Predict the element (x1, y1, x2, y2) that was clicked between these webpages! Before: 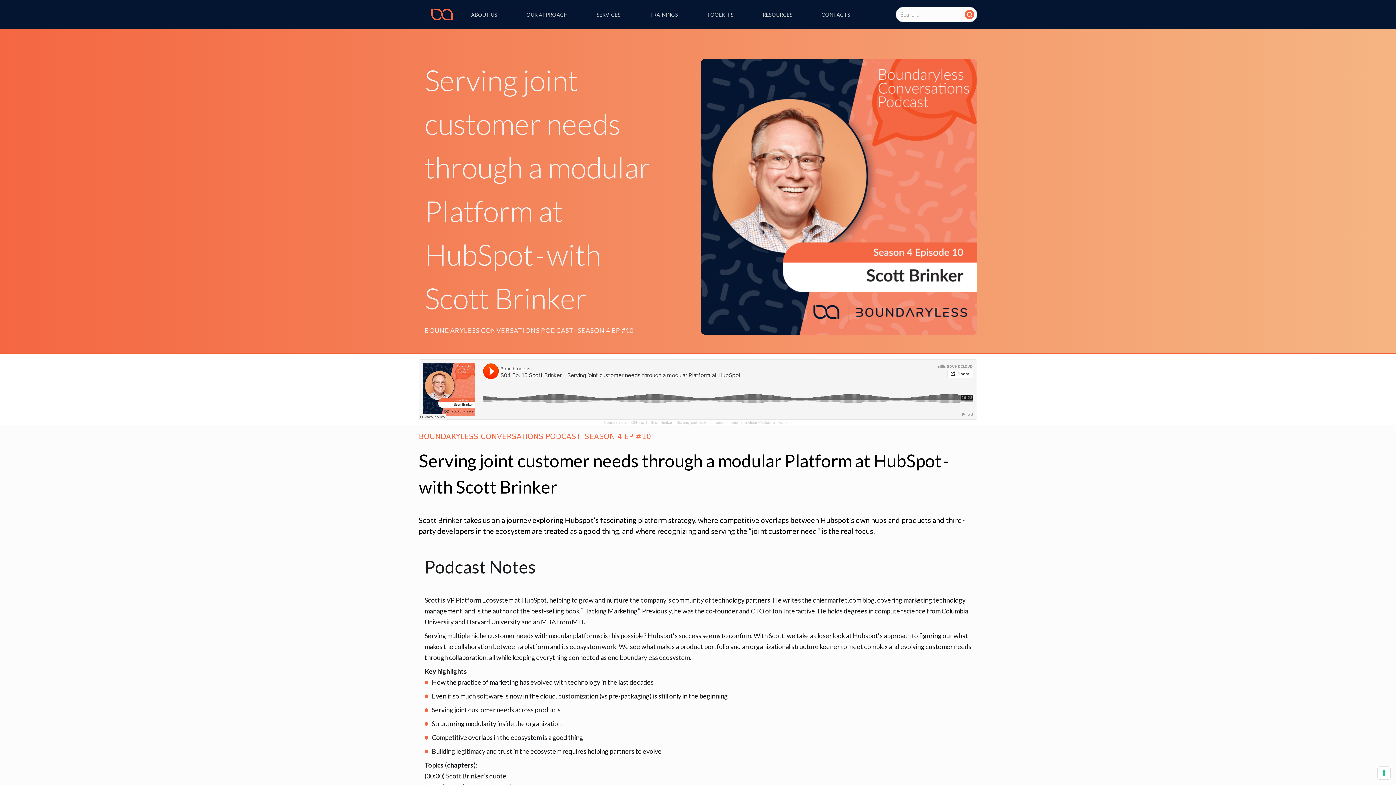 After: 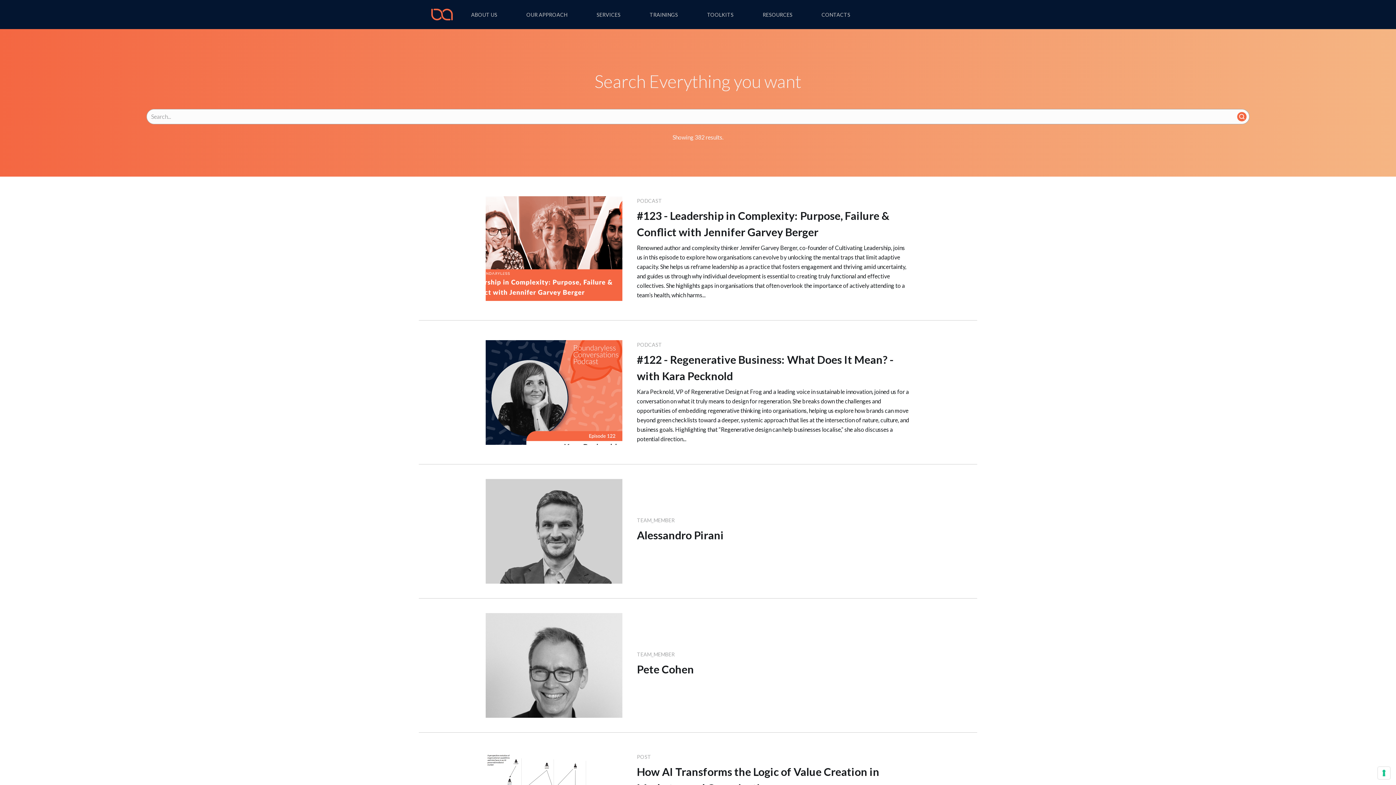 Action: bbox: (965, 9, 974, 19)